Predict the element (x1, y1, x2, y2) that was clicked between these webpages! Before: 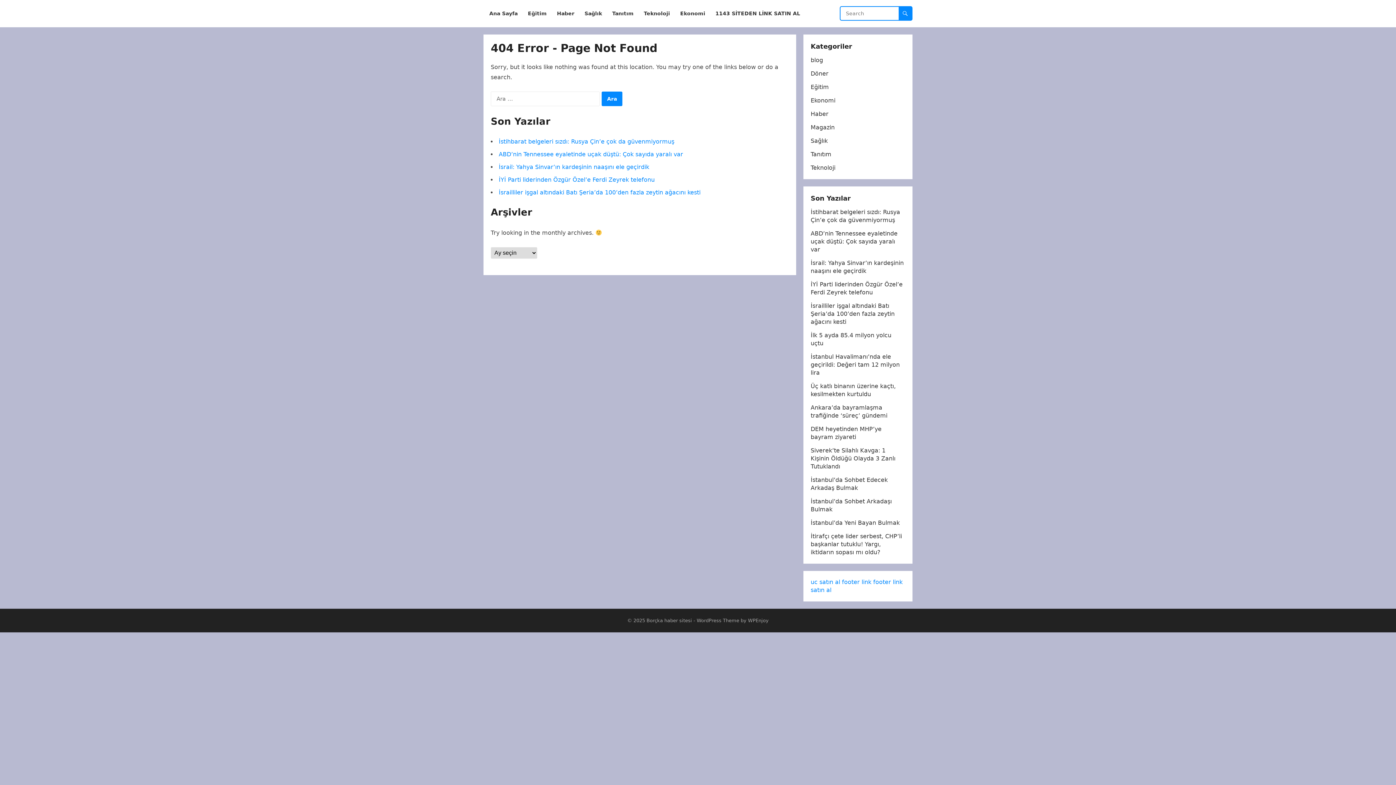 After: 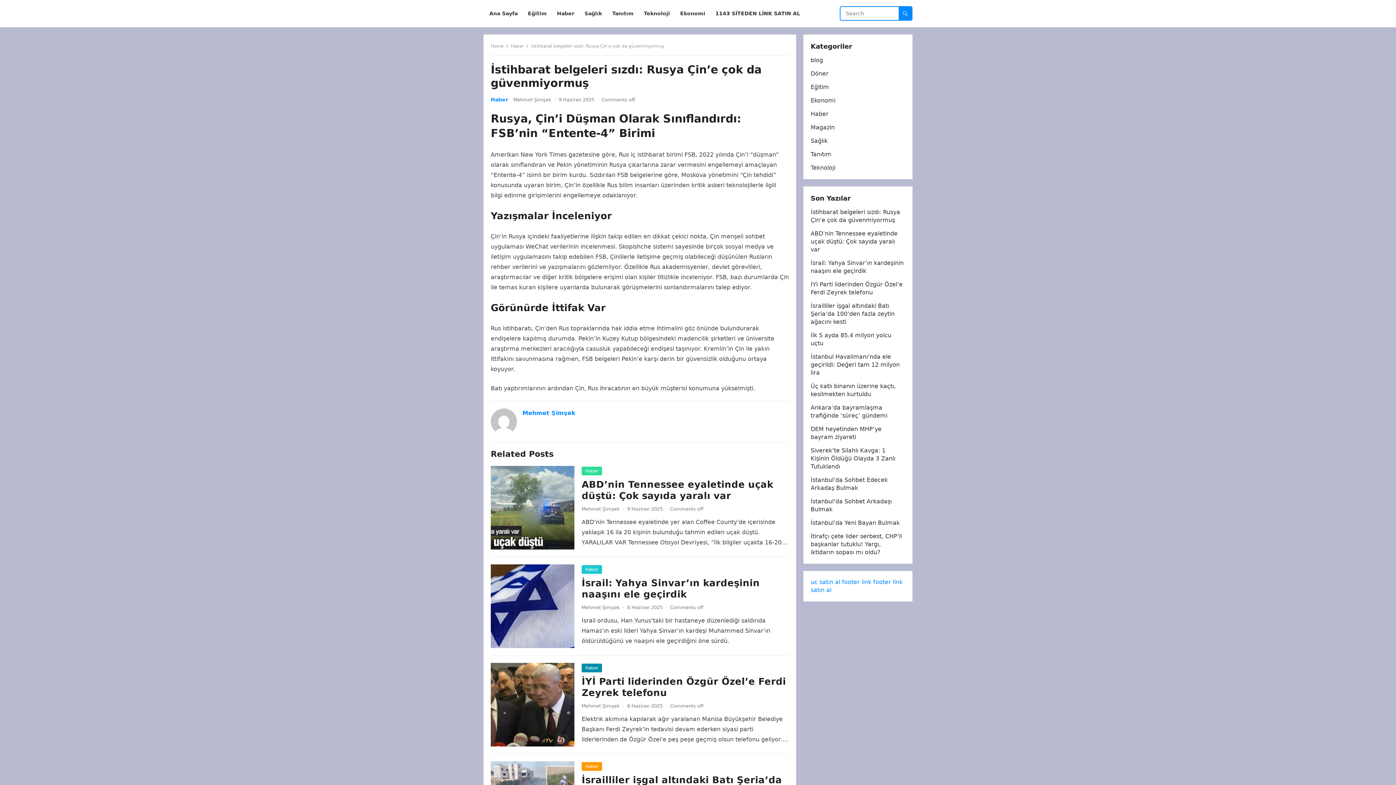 Action: bbox: (498, 138, 674, 145) label: İstihbarat belgeleri sızdı: Rusya Çin’e çok da güvenmiyormuş